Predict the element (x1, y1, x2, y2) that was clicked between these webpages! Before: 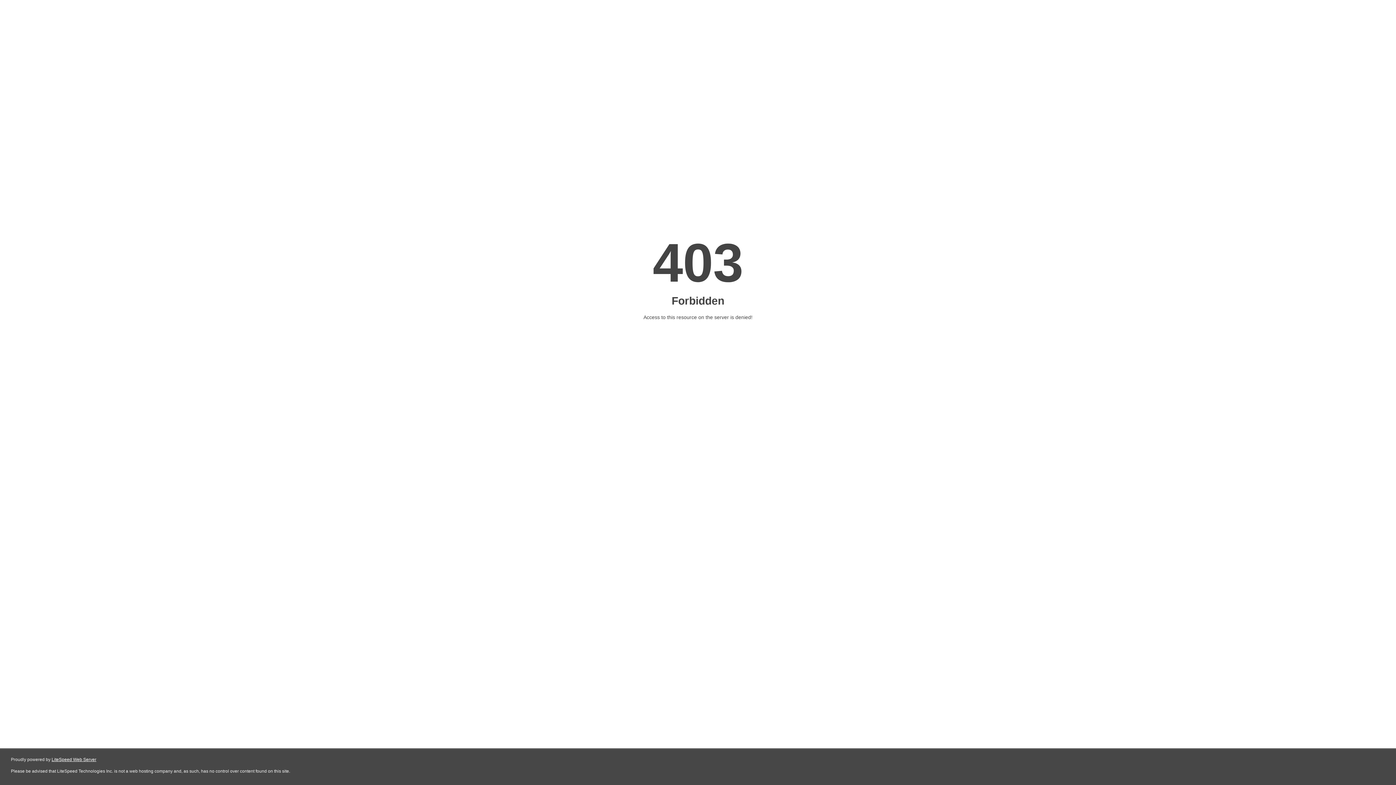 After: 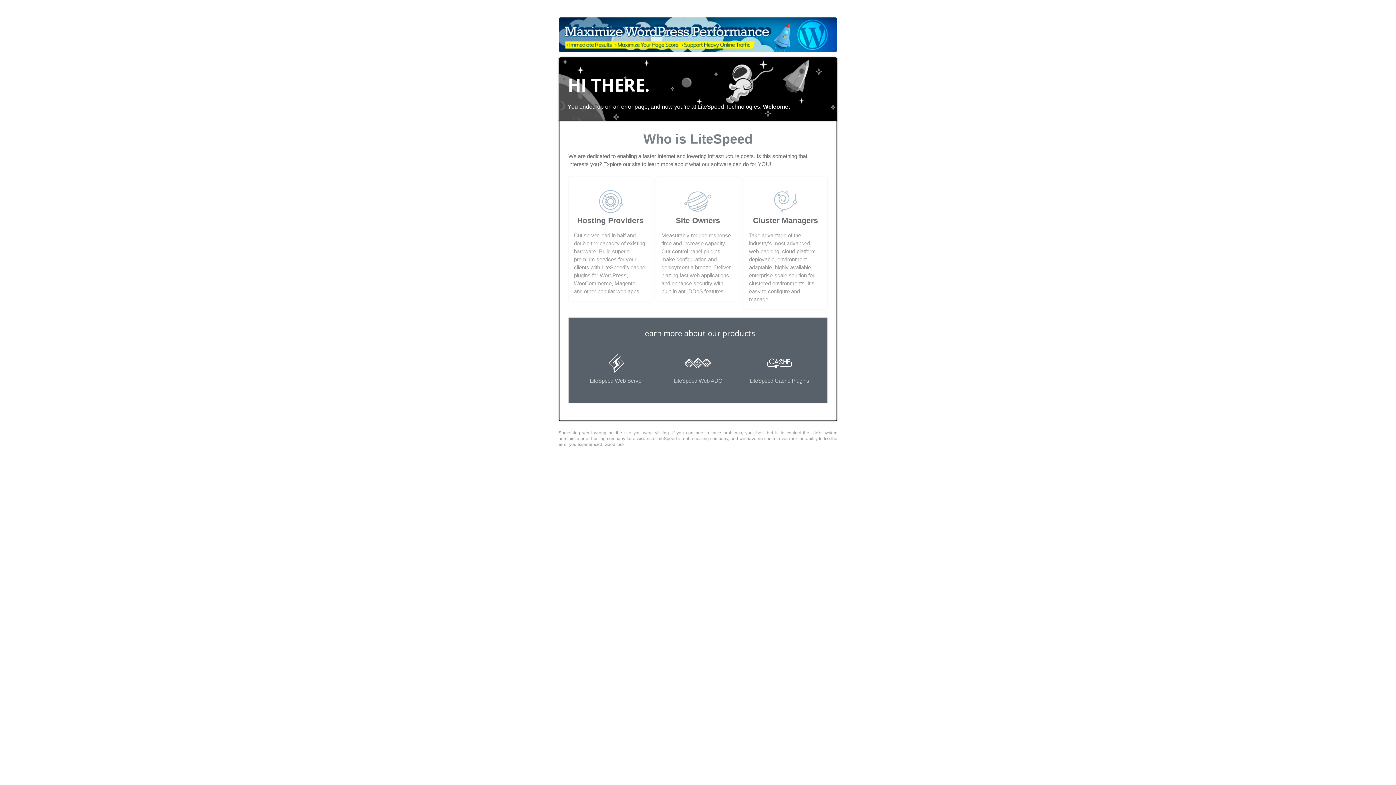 Action: label: LiteSpeed Web Server bbox: (51, 757, 96, 762)